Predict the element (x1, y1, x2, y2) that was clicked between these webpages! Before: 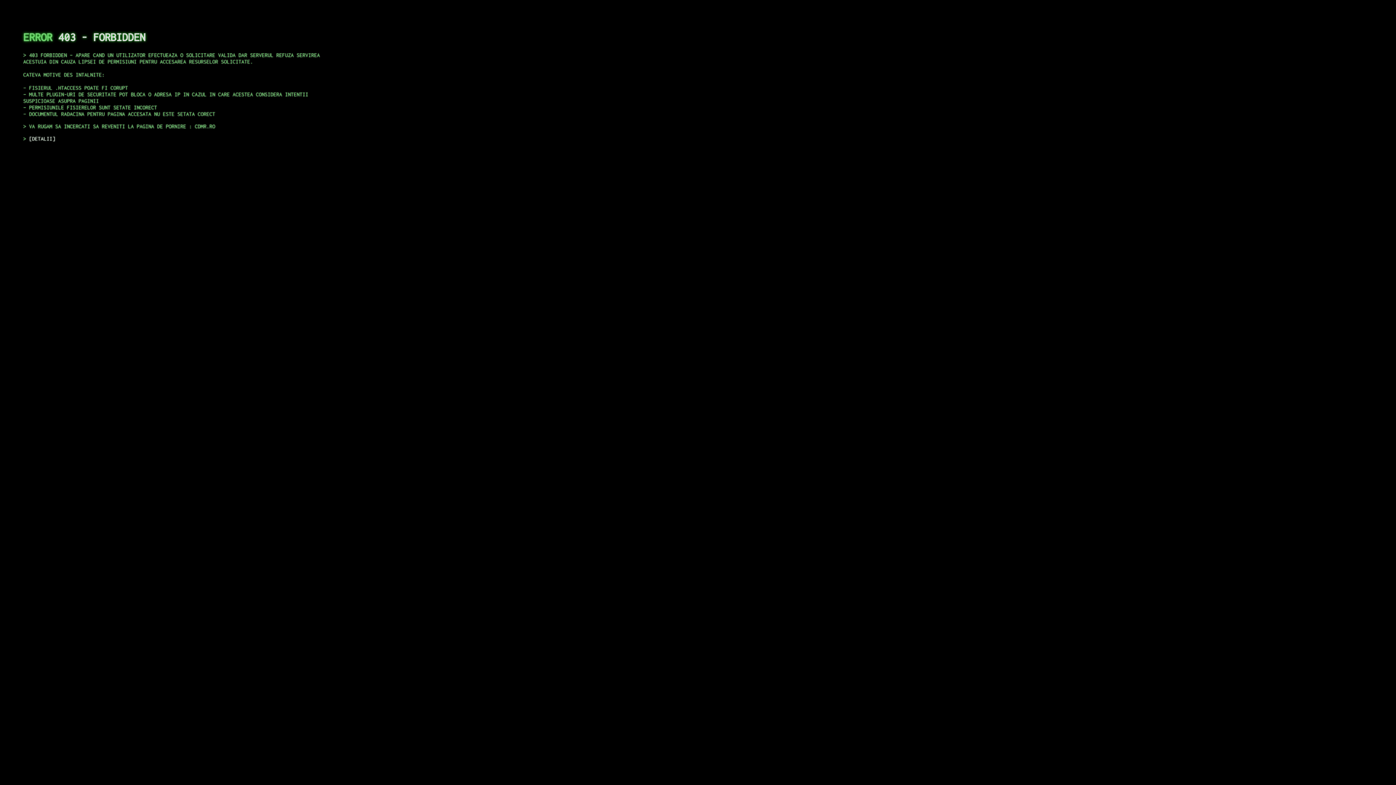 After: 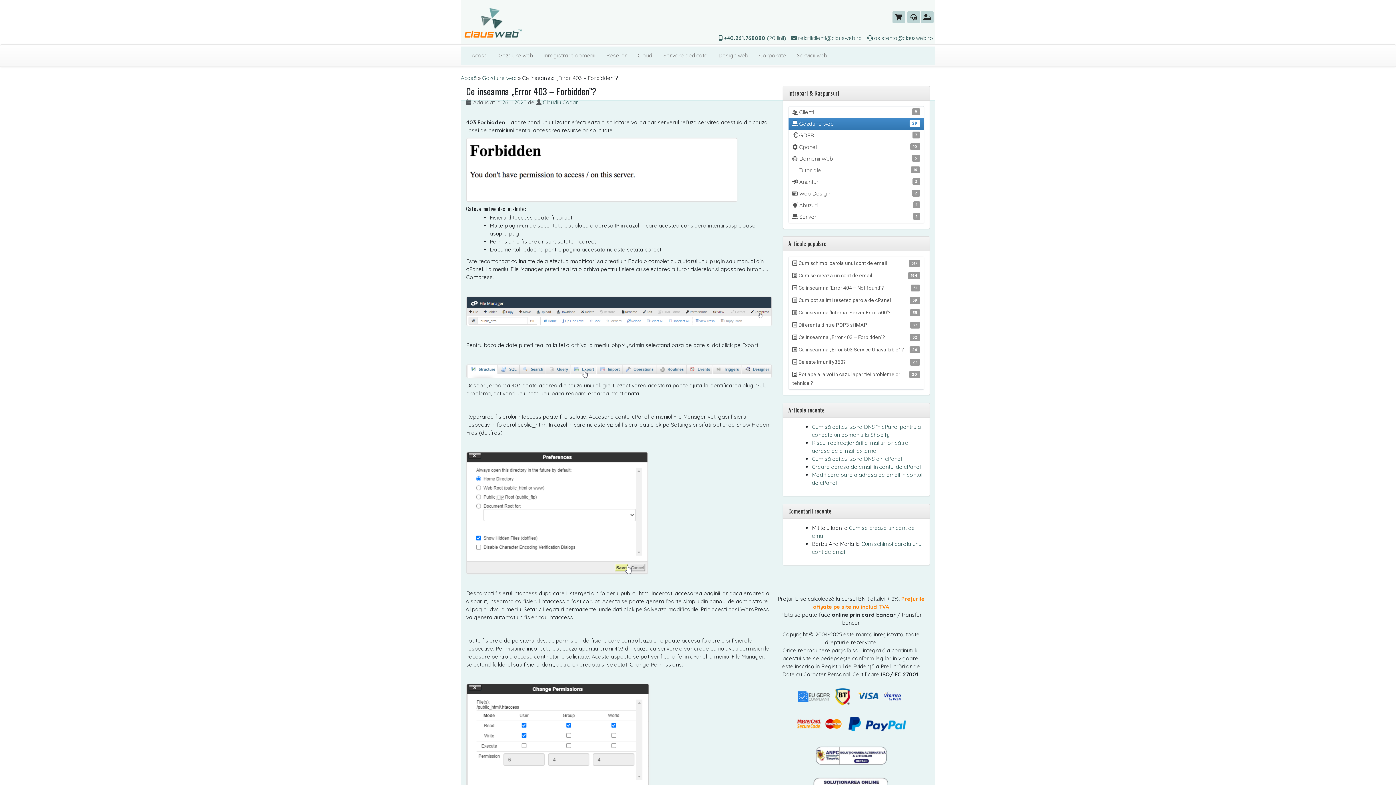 Action: bbox: (29, 135, 55, 141) label: DETALII